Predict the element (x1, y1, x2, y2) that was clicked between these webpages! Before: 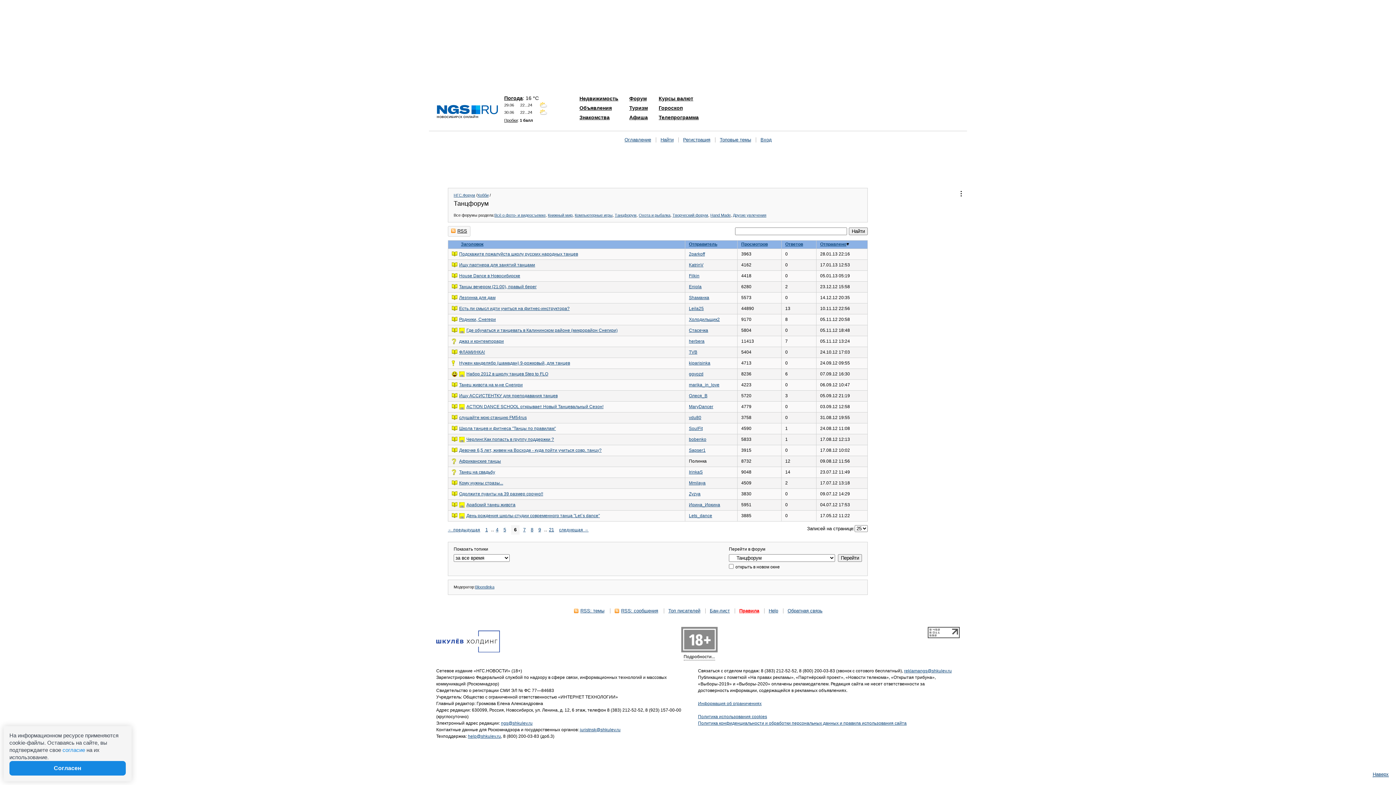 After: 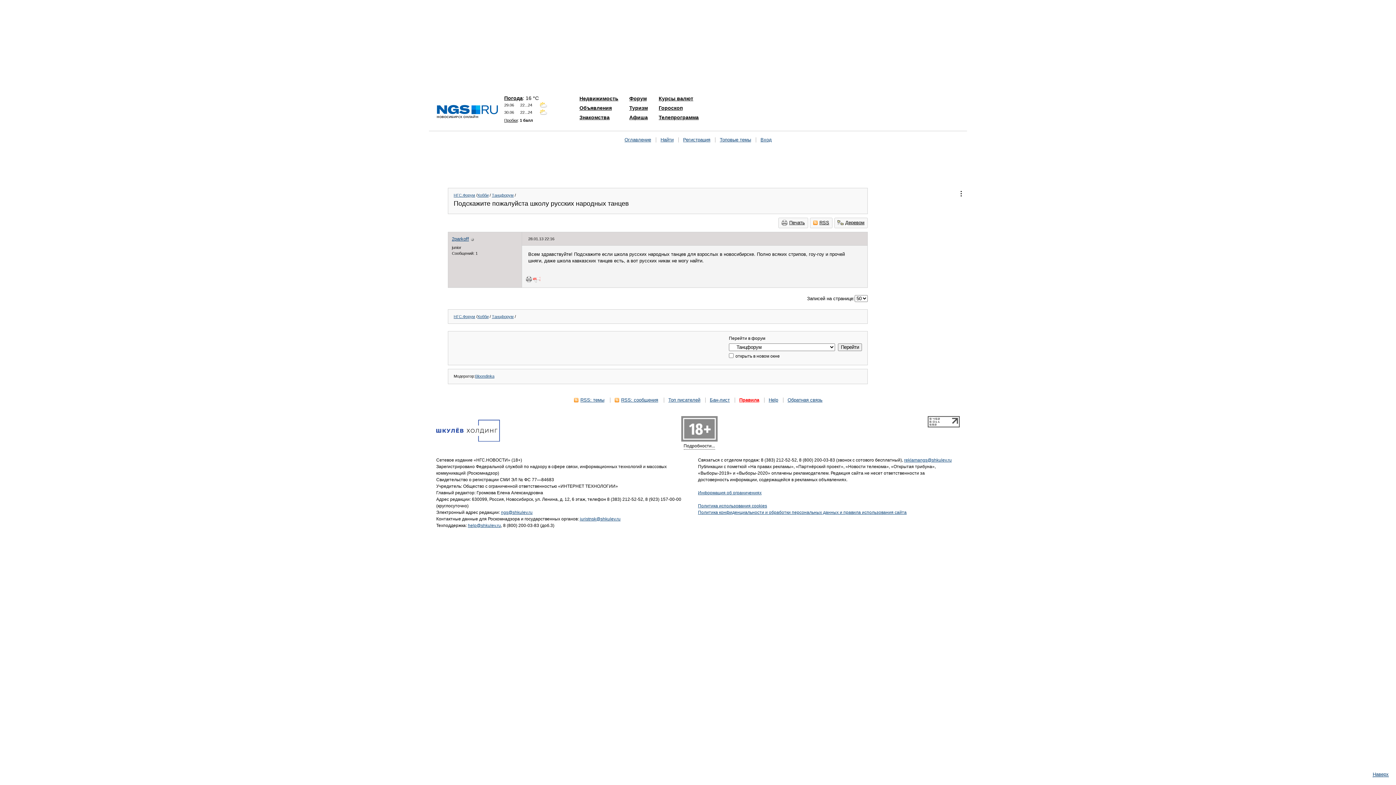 Action: bbox: (459, 251, 578, 256) label: Подскажите пожалуйста школу русских народных танцев